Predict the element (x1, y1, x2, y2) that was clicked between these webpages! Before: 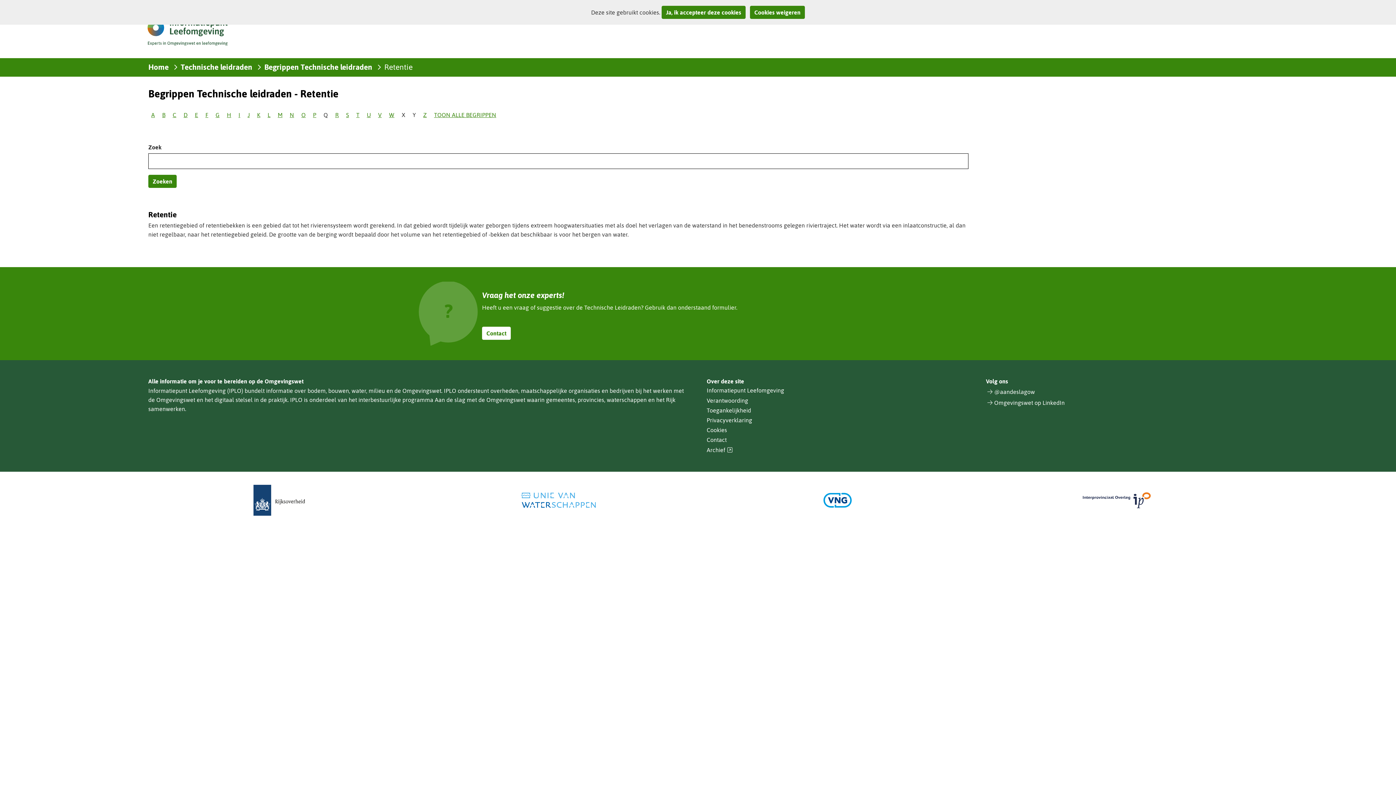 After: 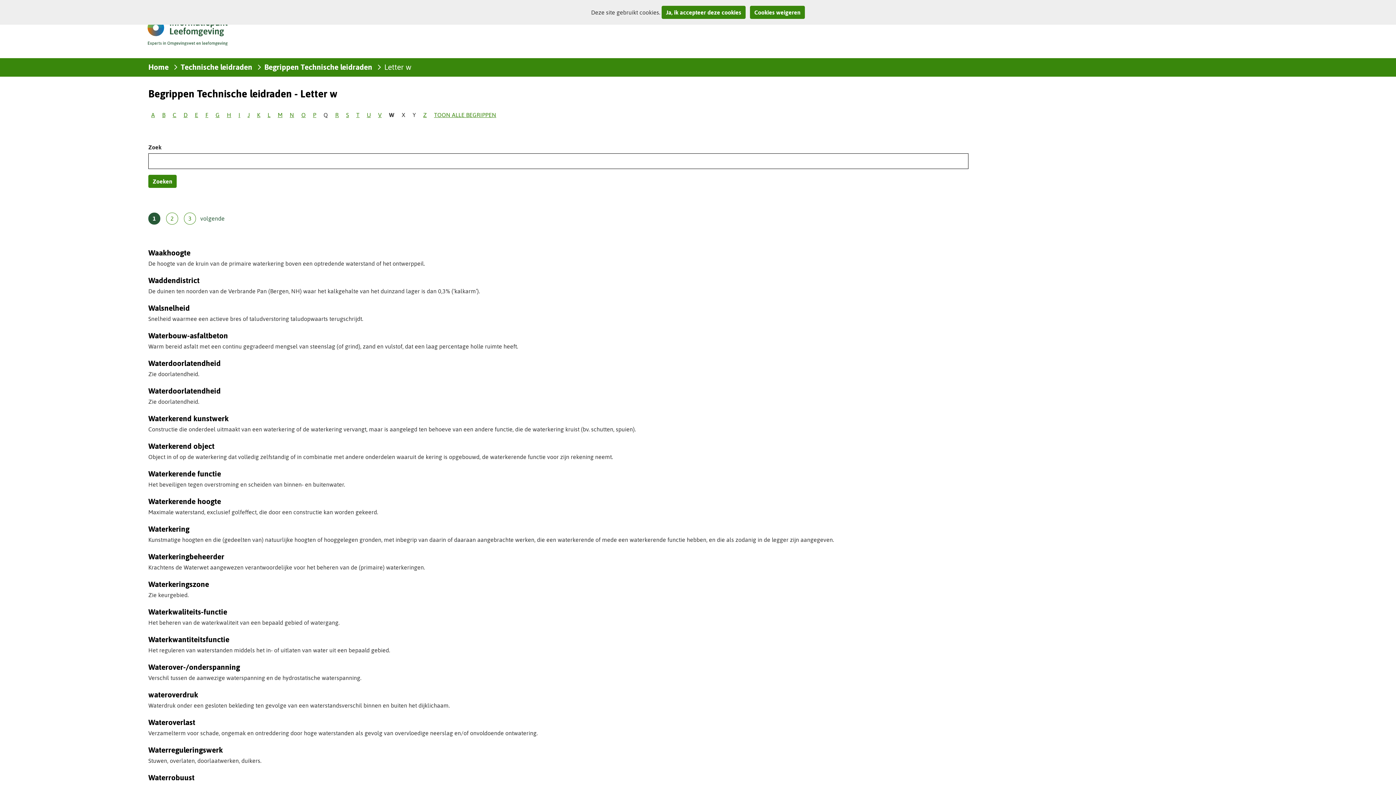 Action: label: TOON BEGRIPPEN MET LETTER
W bbox: (389, 111, 394, 118)